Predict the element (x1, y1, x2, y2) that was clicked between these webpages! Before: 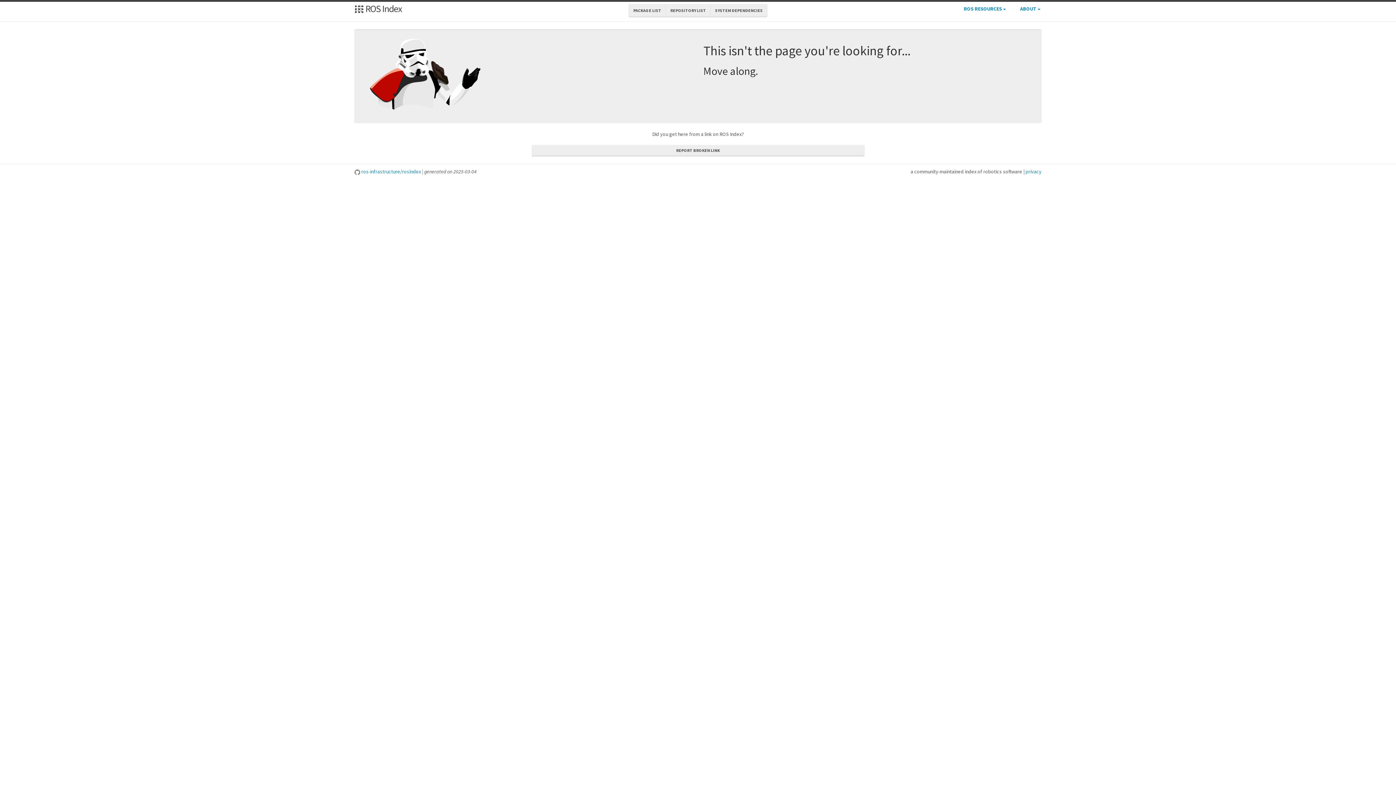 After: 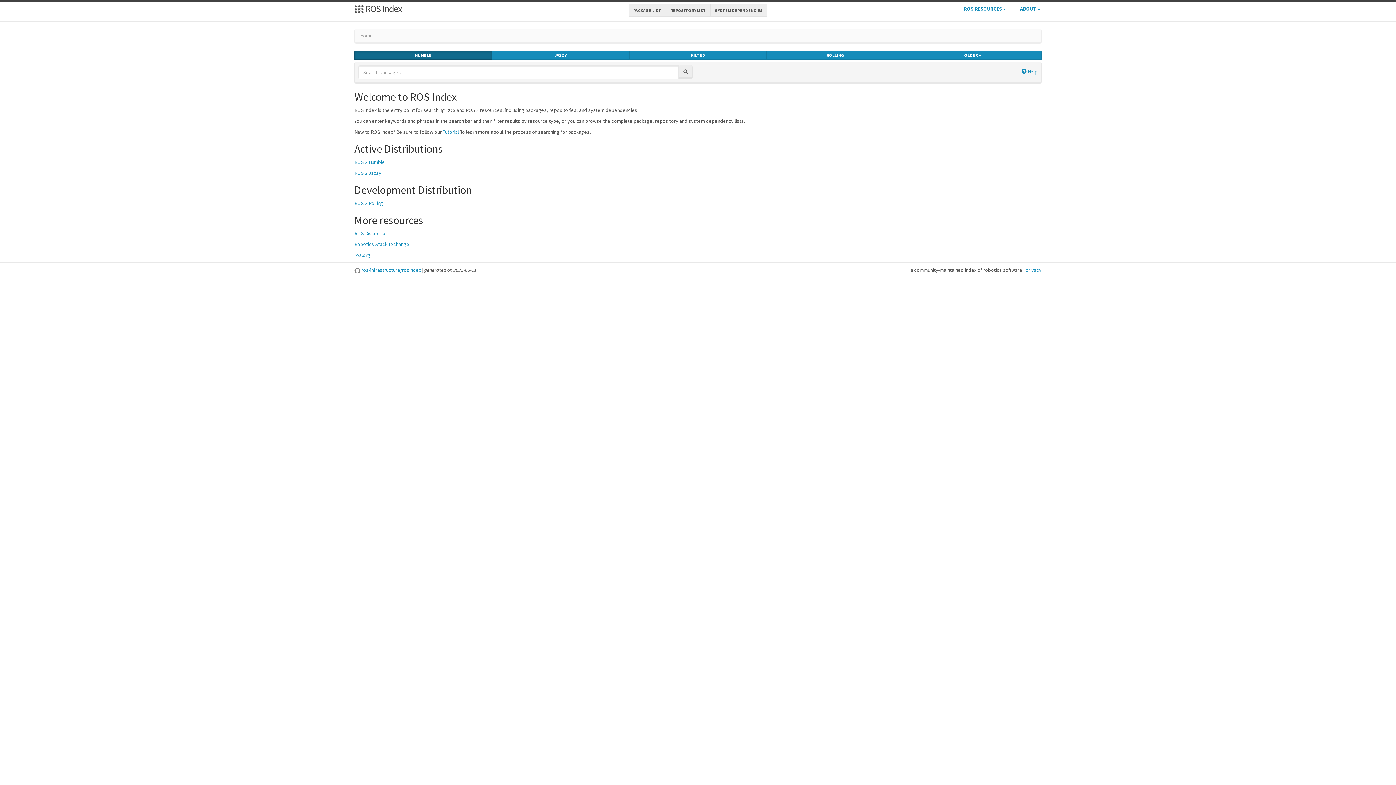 Action: label:  ROS Index bbox: (354, 2, 402, 14)